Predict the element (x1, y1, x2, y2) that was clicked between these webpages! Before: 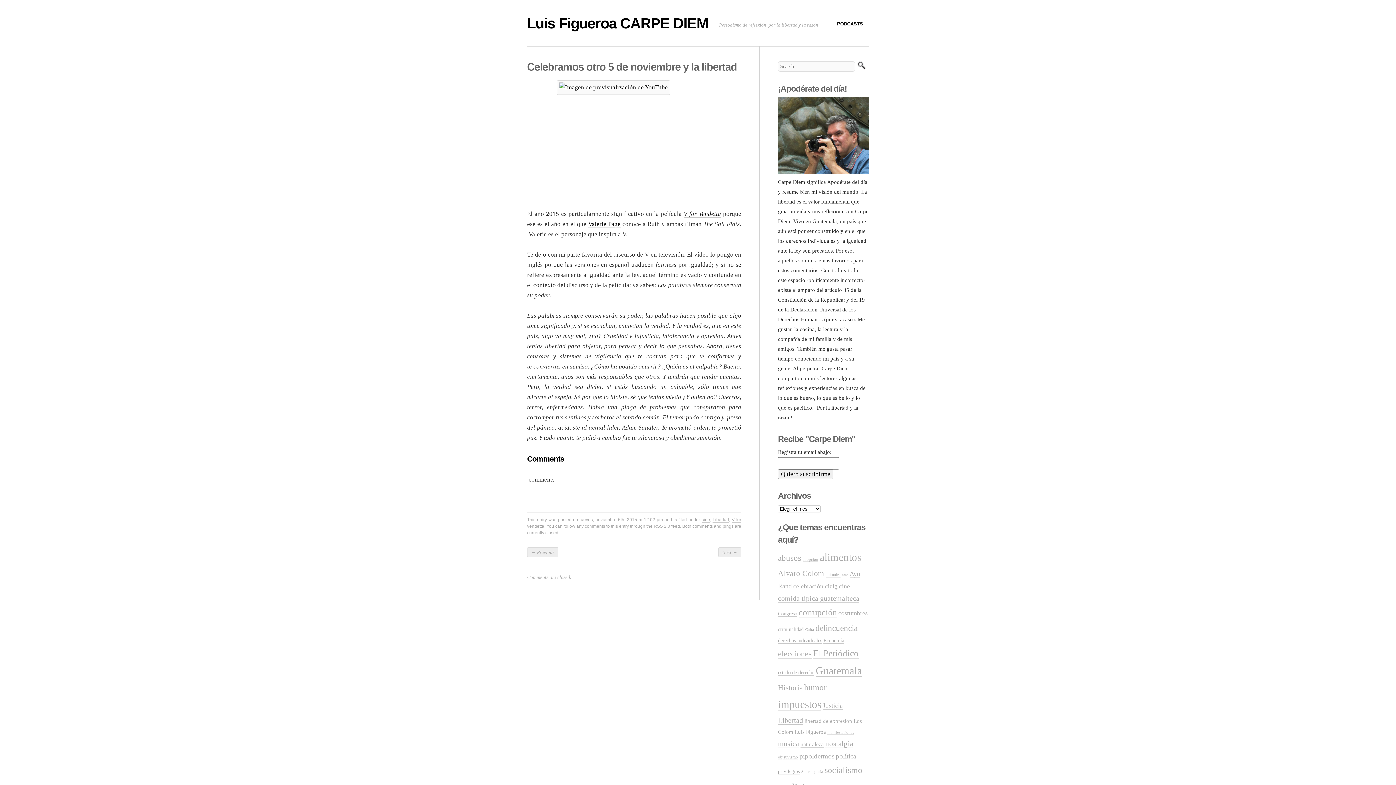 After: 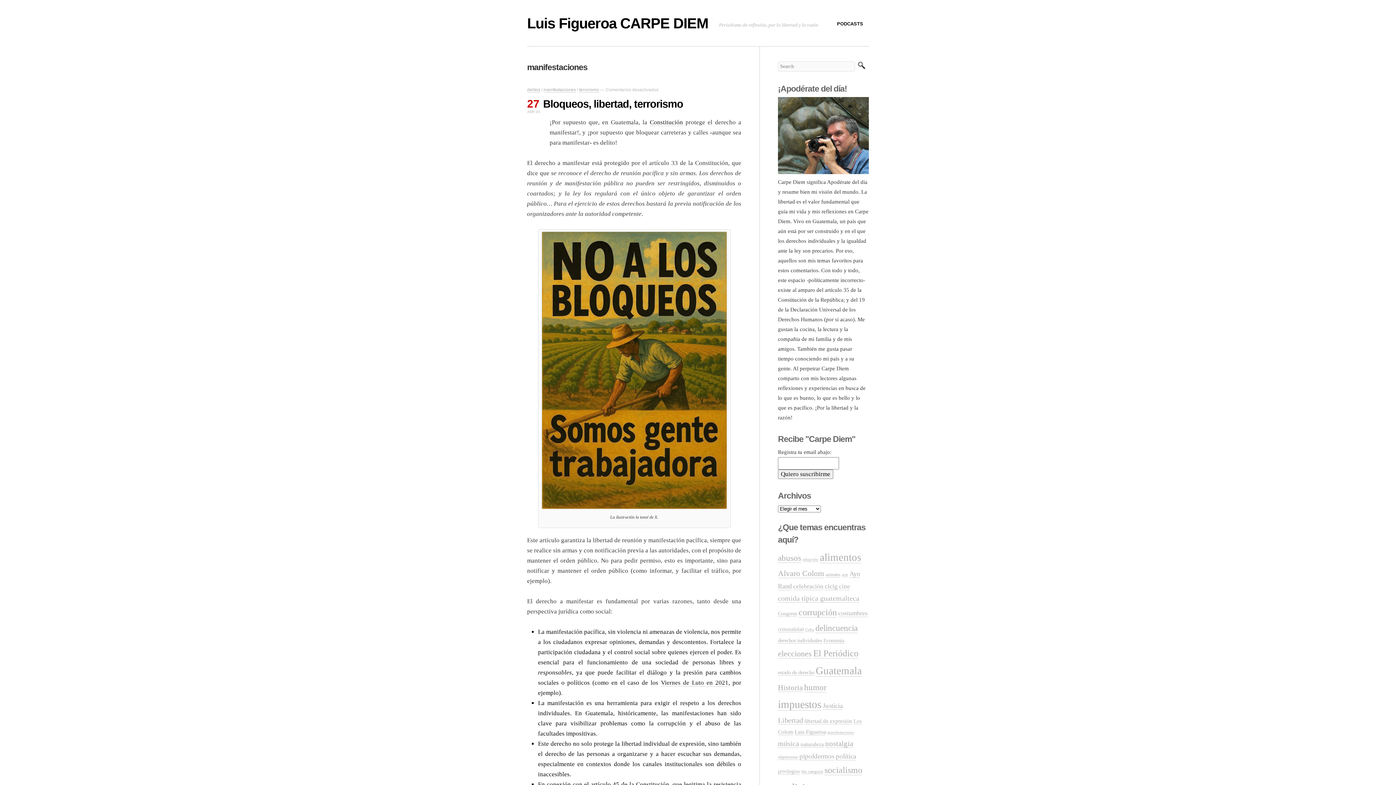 Action: label: manifestaciones (115 elementos) bbox: (827, 730, 854, 735)